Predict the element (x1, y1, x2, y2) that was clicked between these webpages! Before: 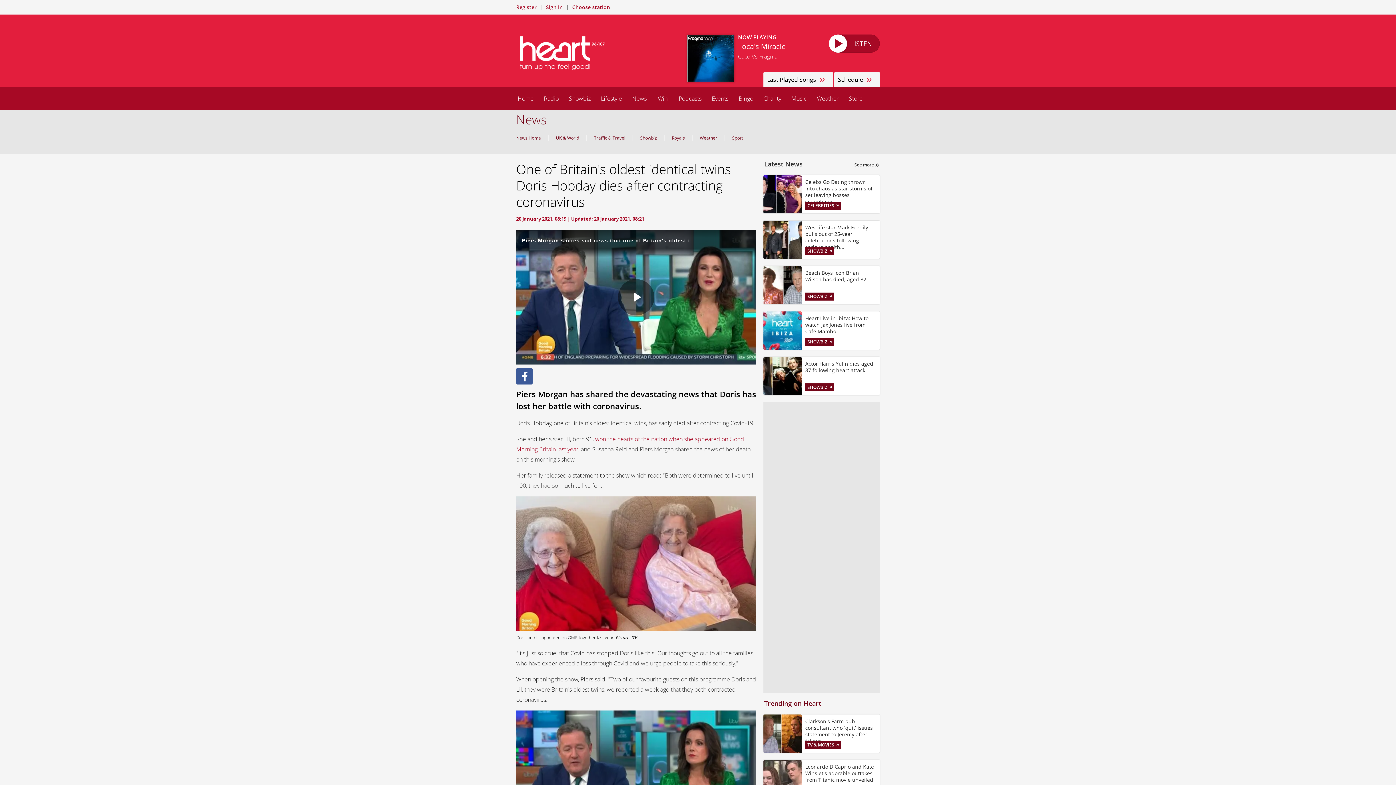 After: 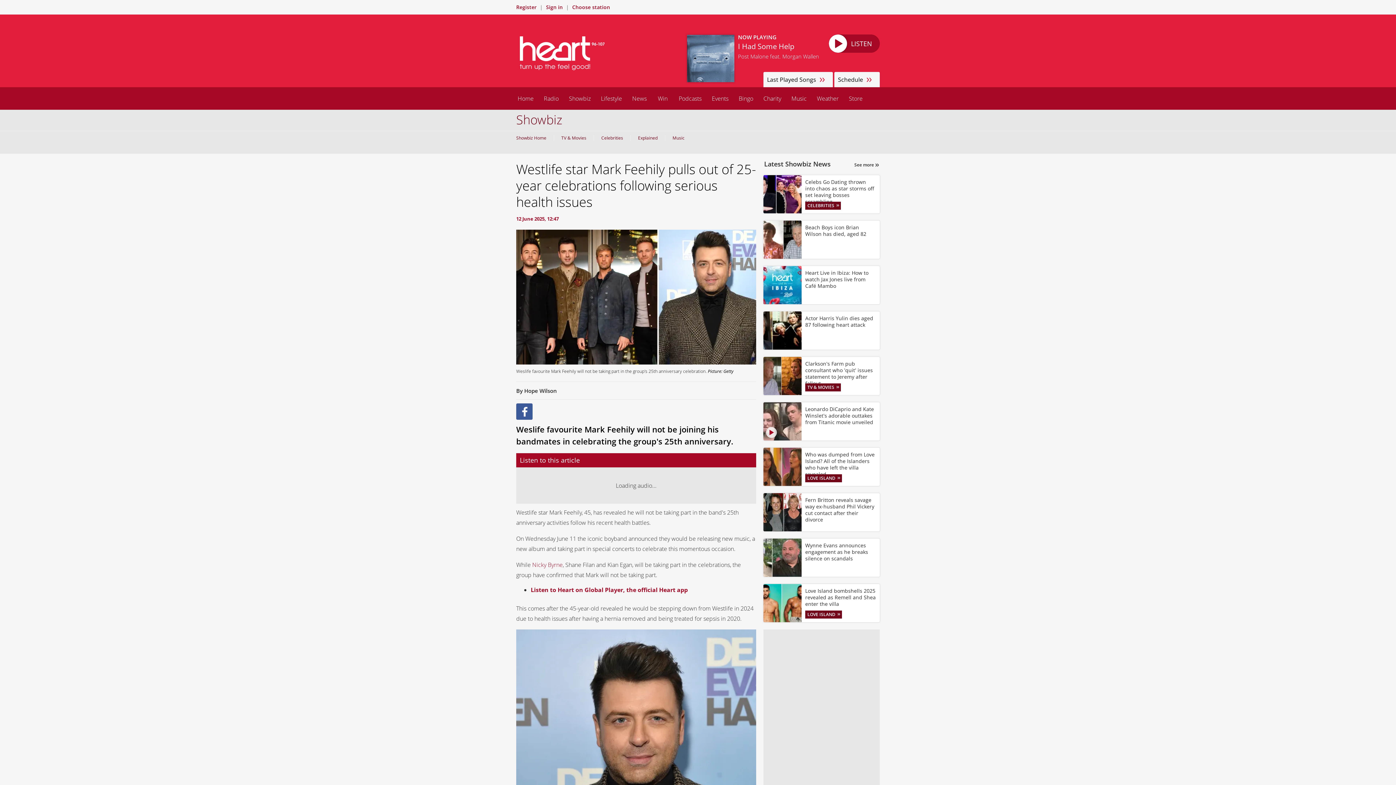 Action: bbox: (763, 220, 880, 258) label: Westlife star Mark Feehily pulls out of 25-year celebrations following serious health
issues